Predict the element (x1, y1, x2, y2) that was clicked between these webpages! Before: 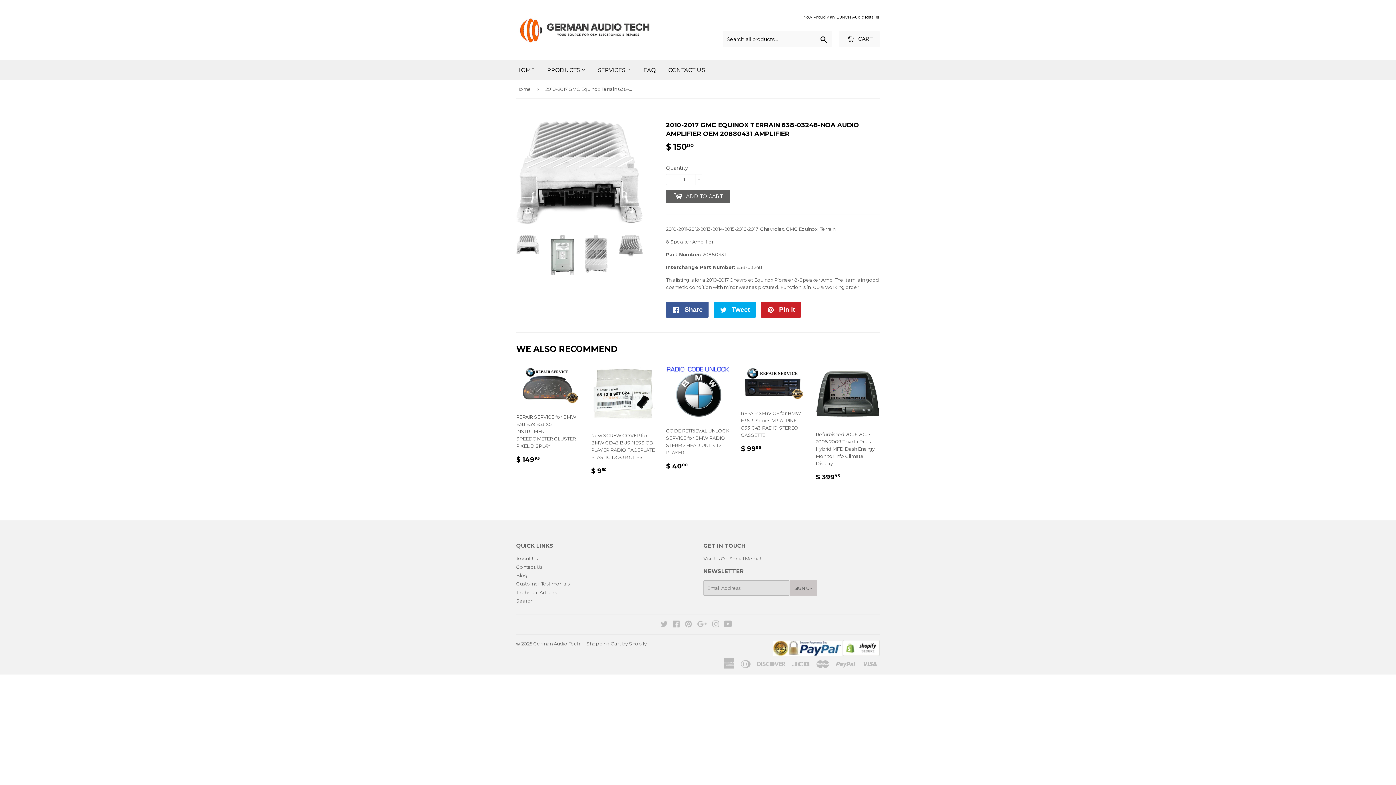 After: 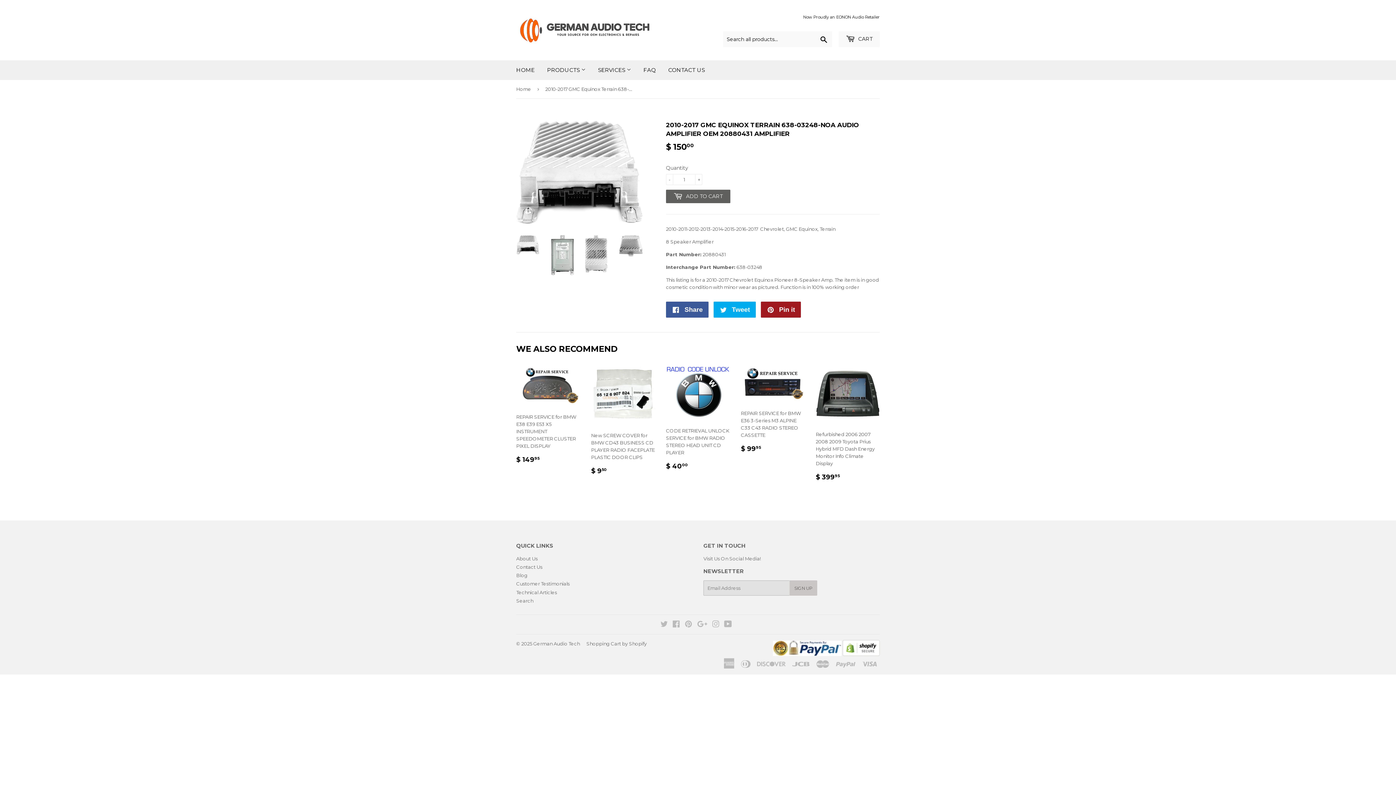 Action: bbox: (761, 301, 801, 317) label:  Pin it
Pin on Pinterest